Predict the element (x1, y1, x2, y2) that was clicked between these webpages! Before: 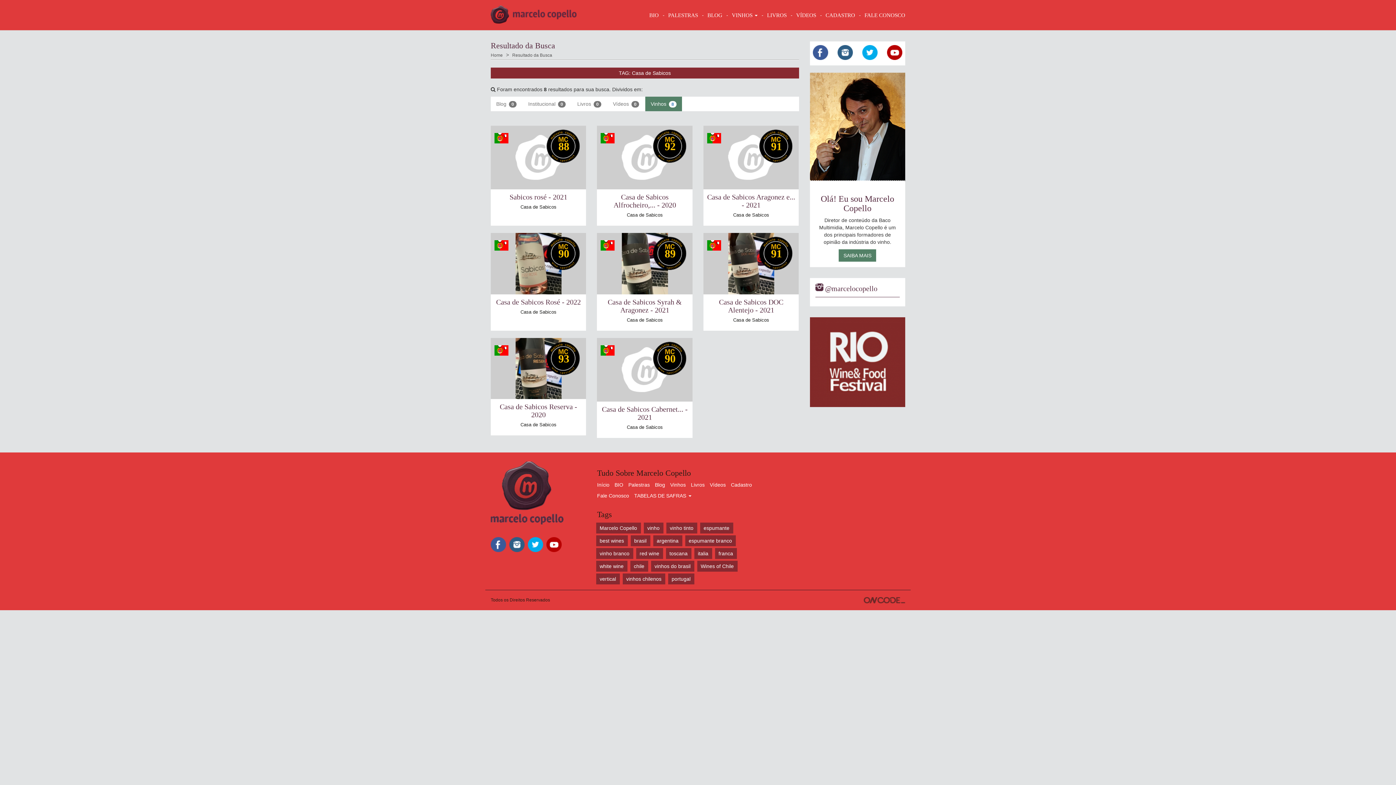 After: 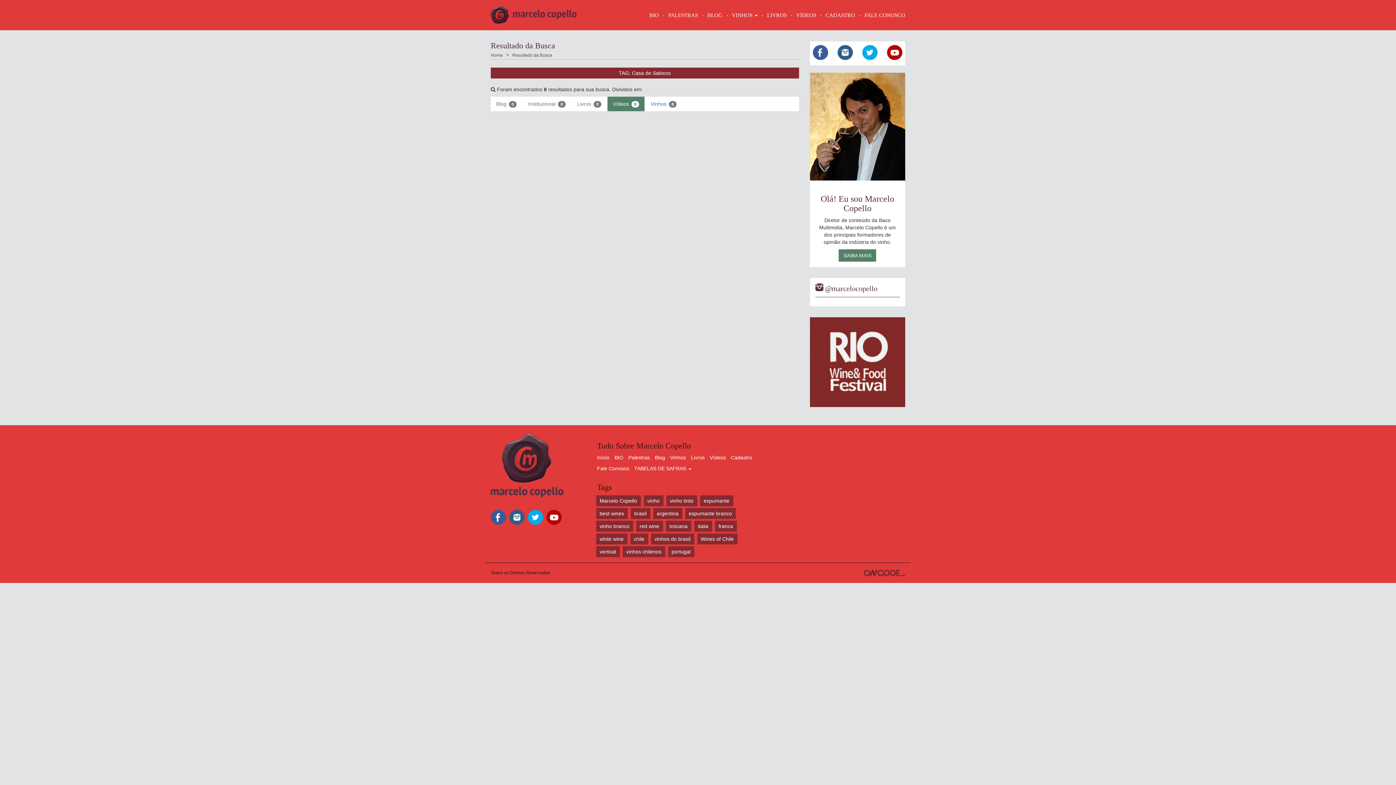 Action: label: Vídeos 0 bbox: (607, 96, 644, 111)